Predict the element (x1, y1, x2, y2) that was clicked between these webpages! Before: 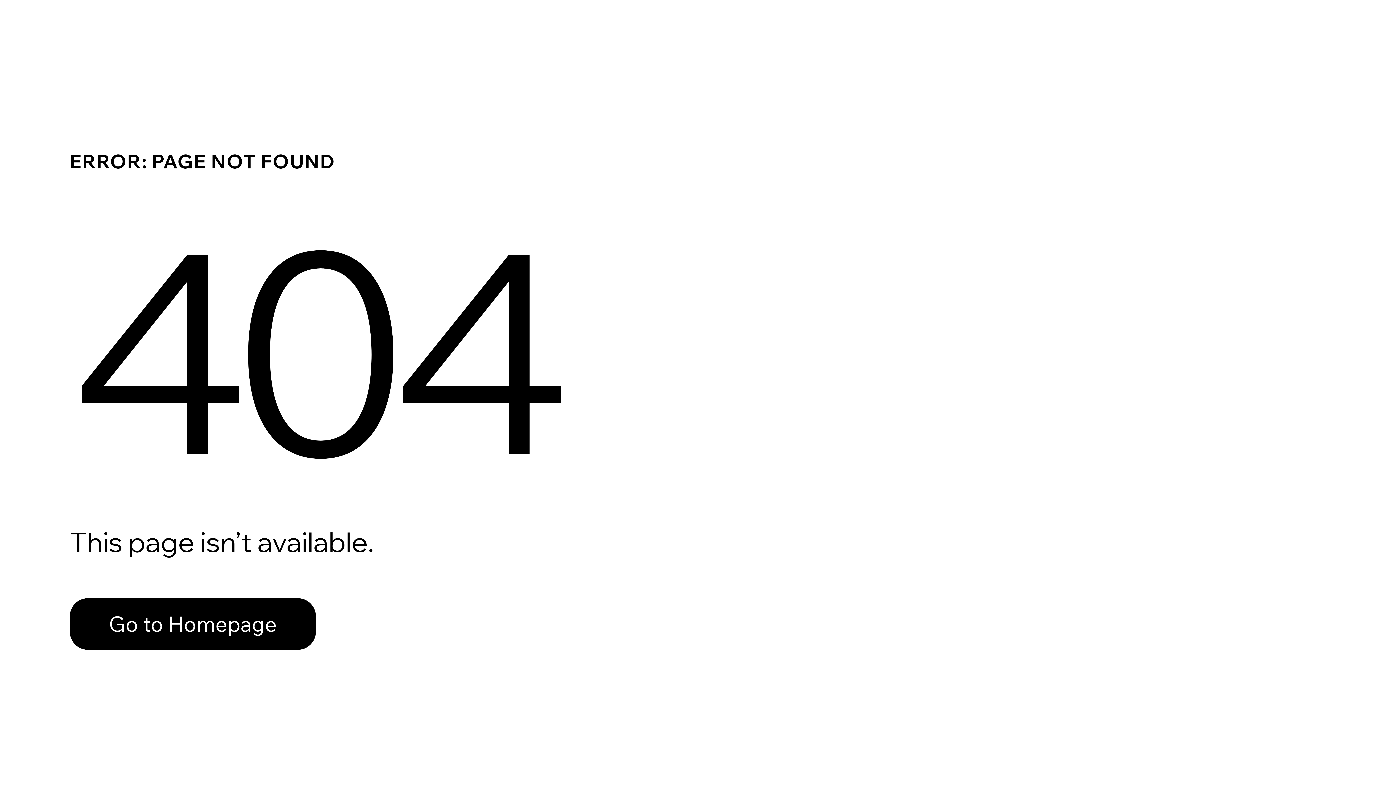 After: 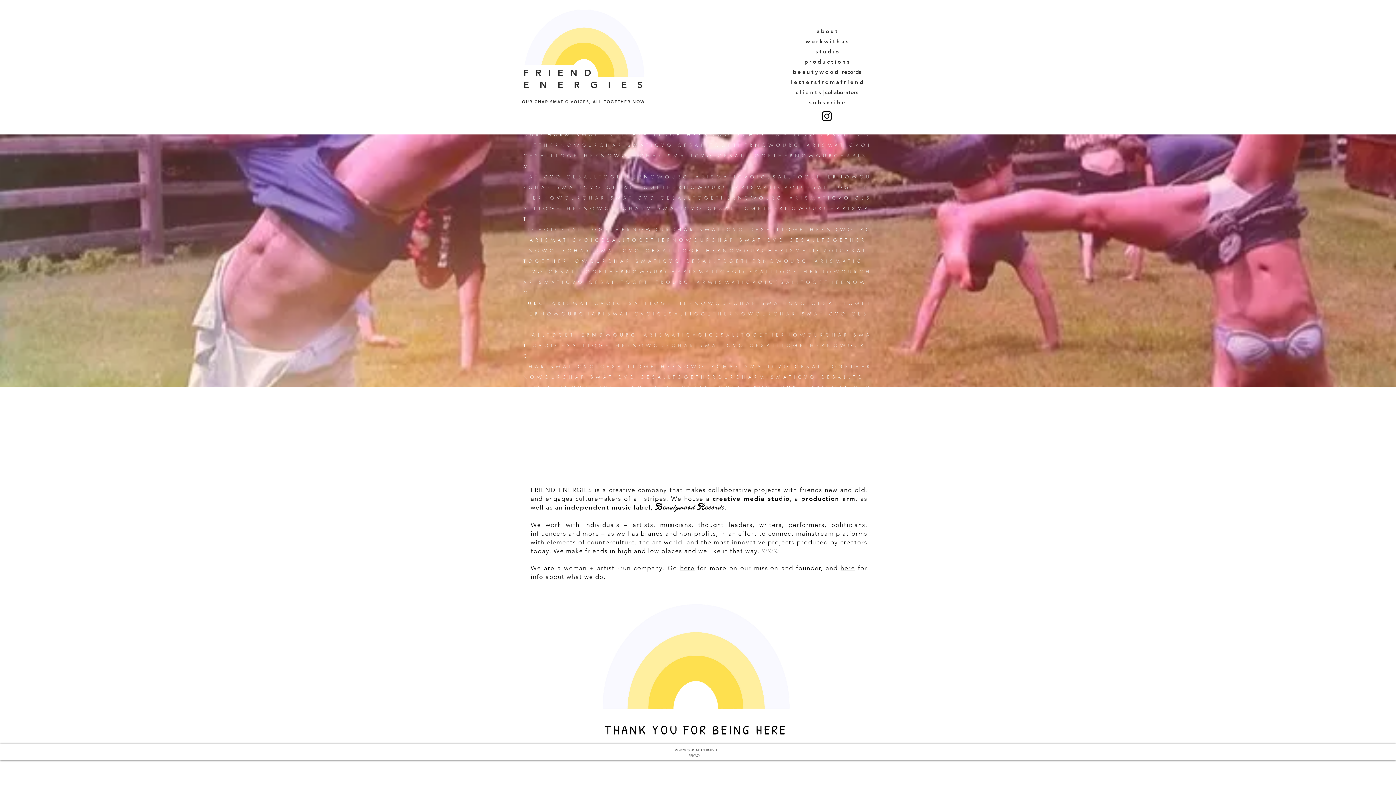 Action: label: Go to Homepage bbox: (69, 598, 316, 650)